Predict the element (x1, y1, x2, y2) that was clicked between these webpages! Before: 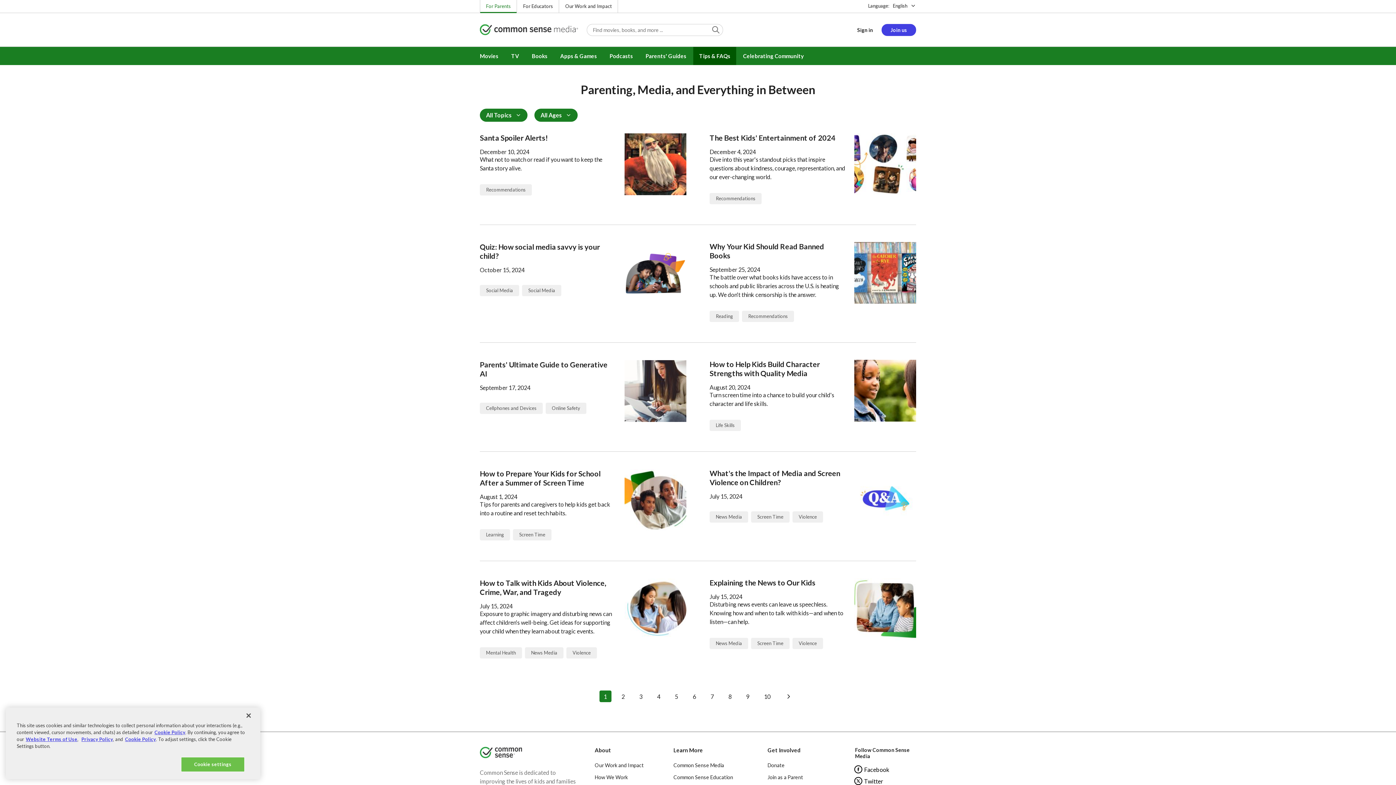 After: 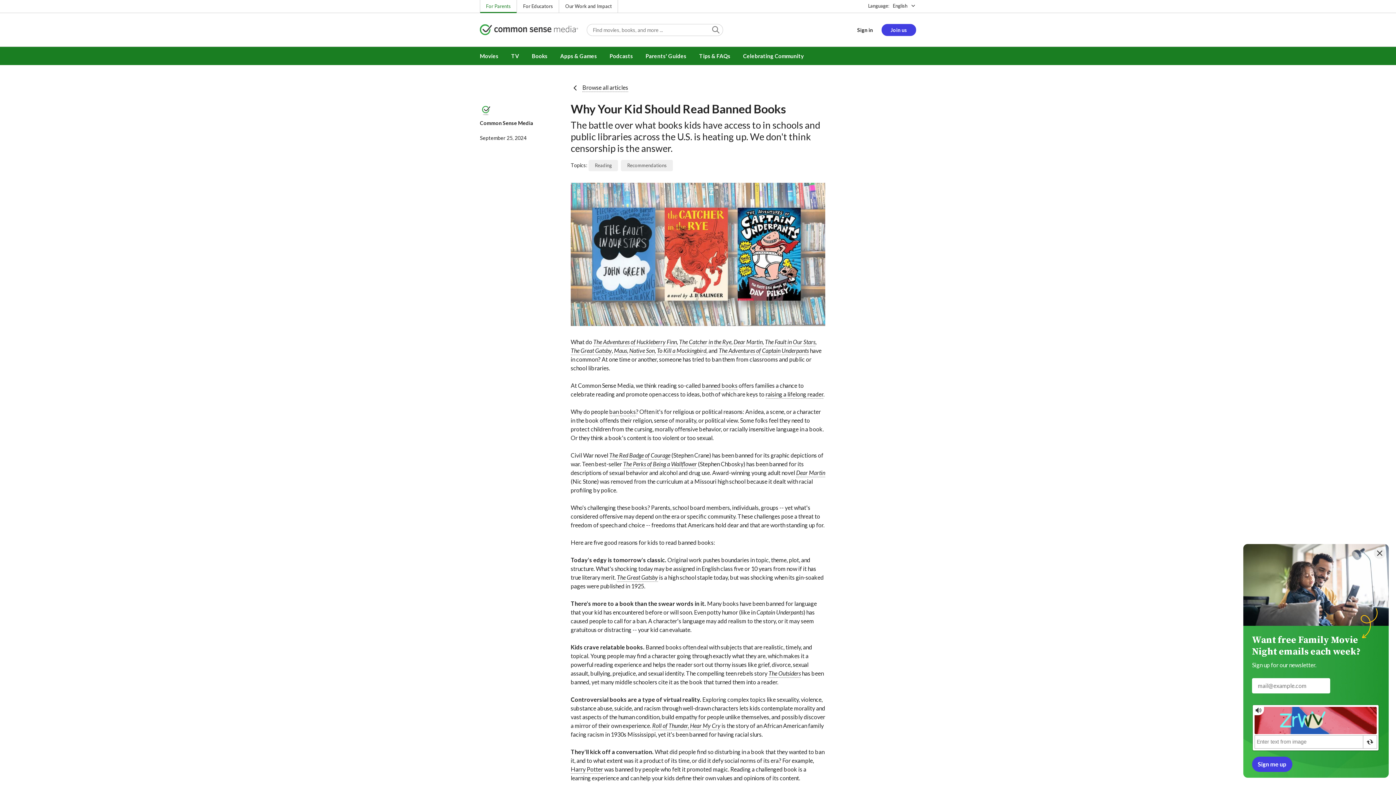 Action: bbox: (709, 242, 824, 261) label: Why Your Kid Should Read Banned Books